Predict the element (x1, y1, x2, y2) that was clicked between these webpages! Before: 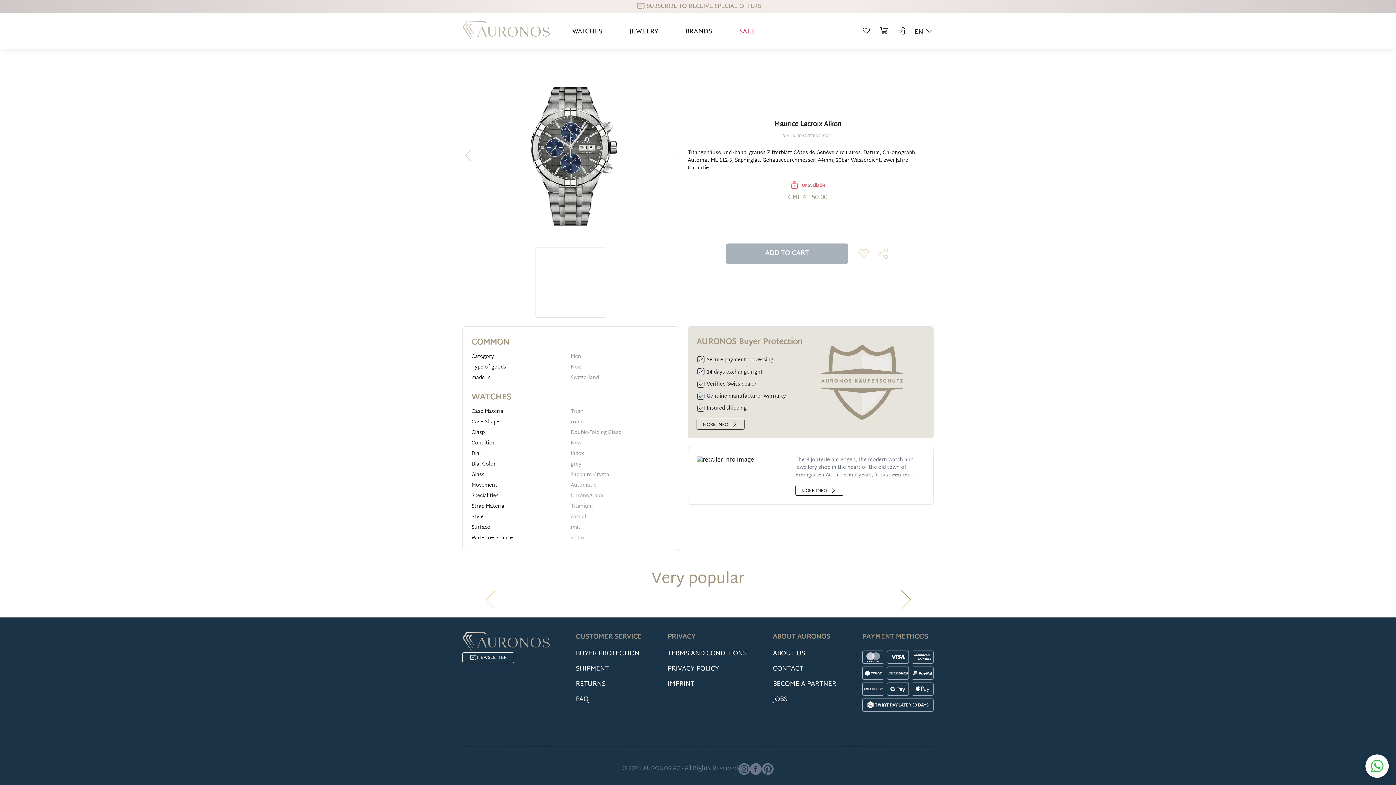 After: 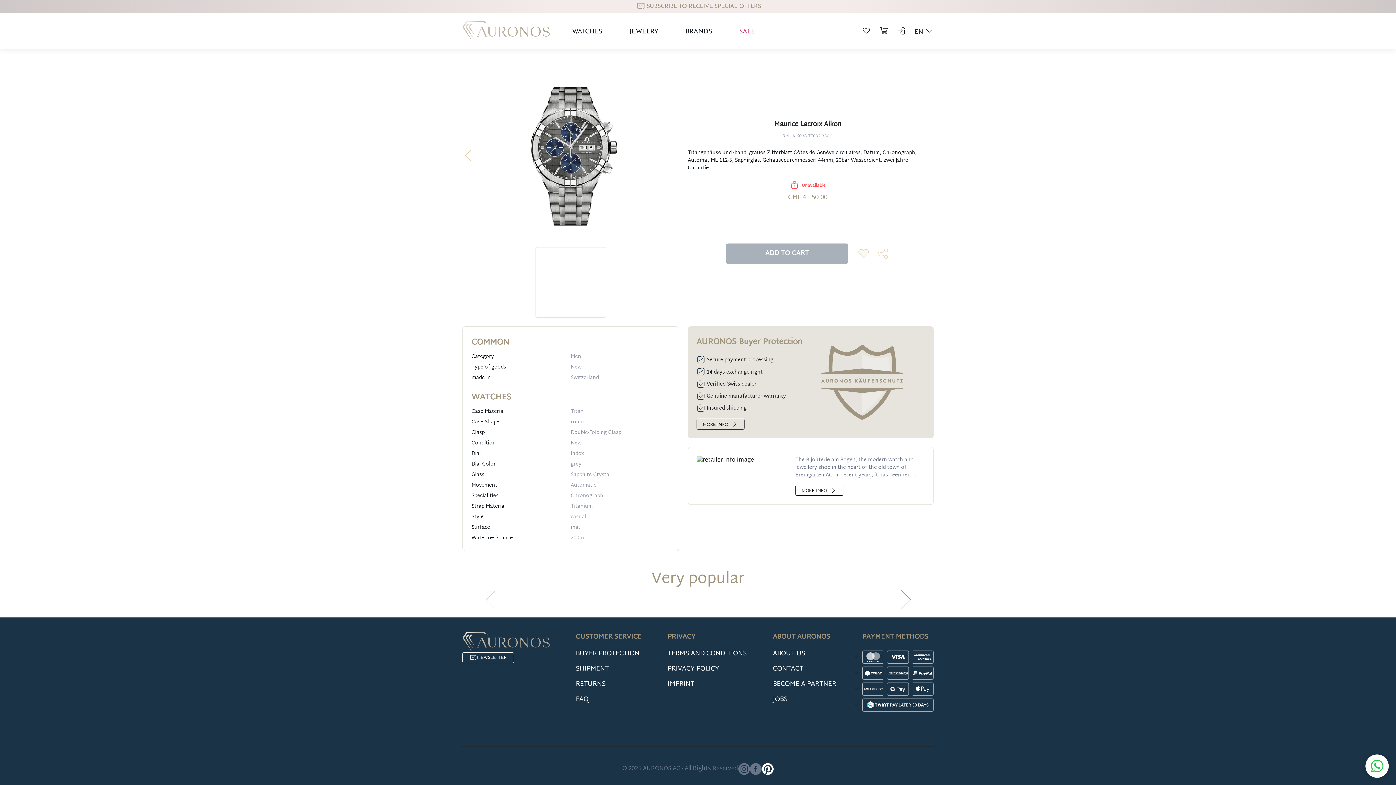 Action: bbox: (761, 763, 774, 775)